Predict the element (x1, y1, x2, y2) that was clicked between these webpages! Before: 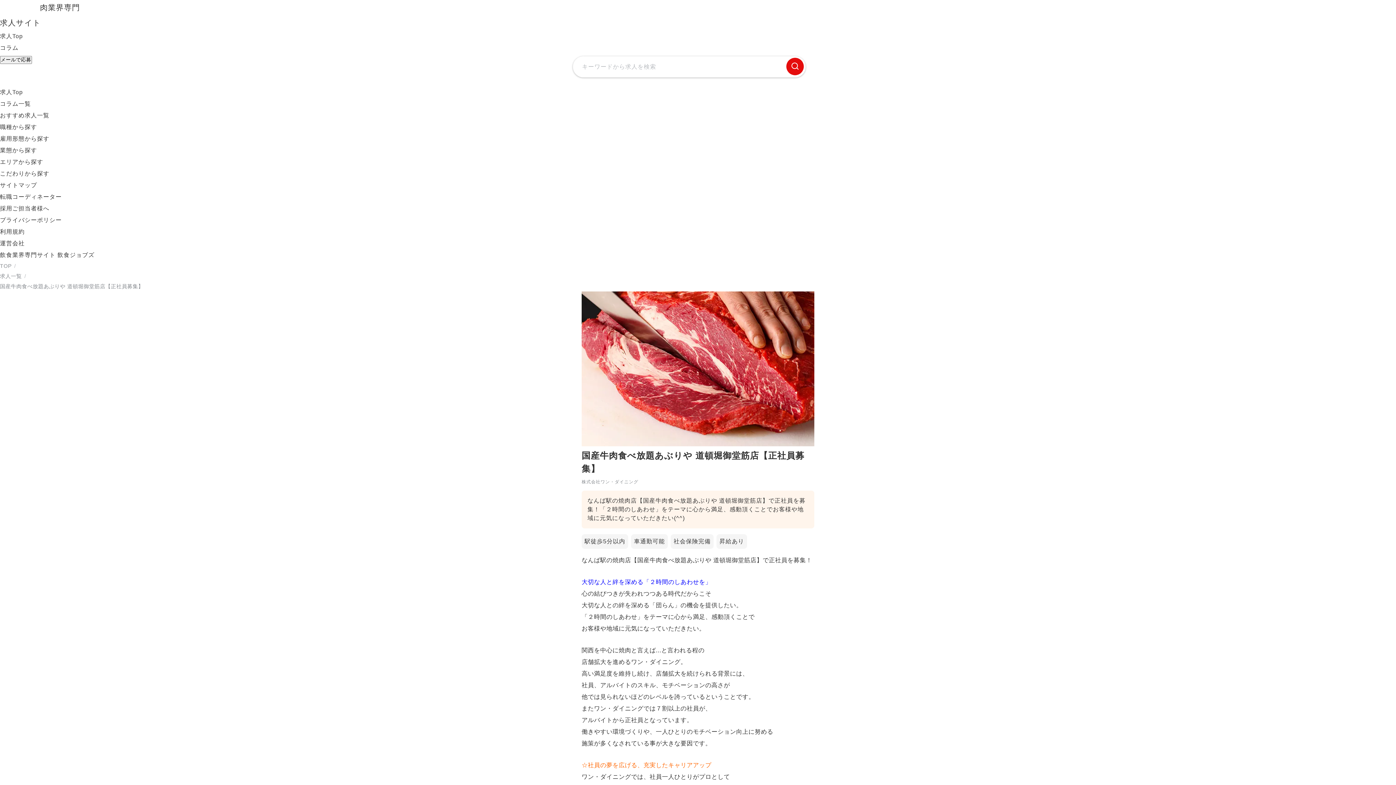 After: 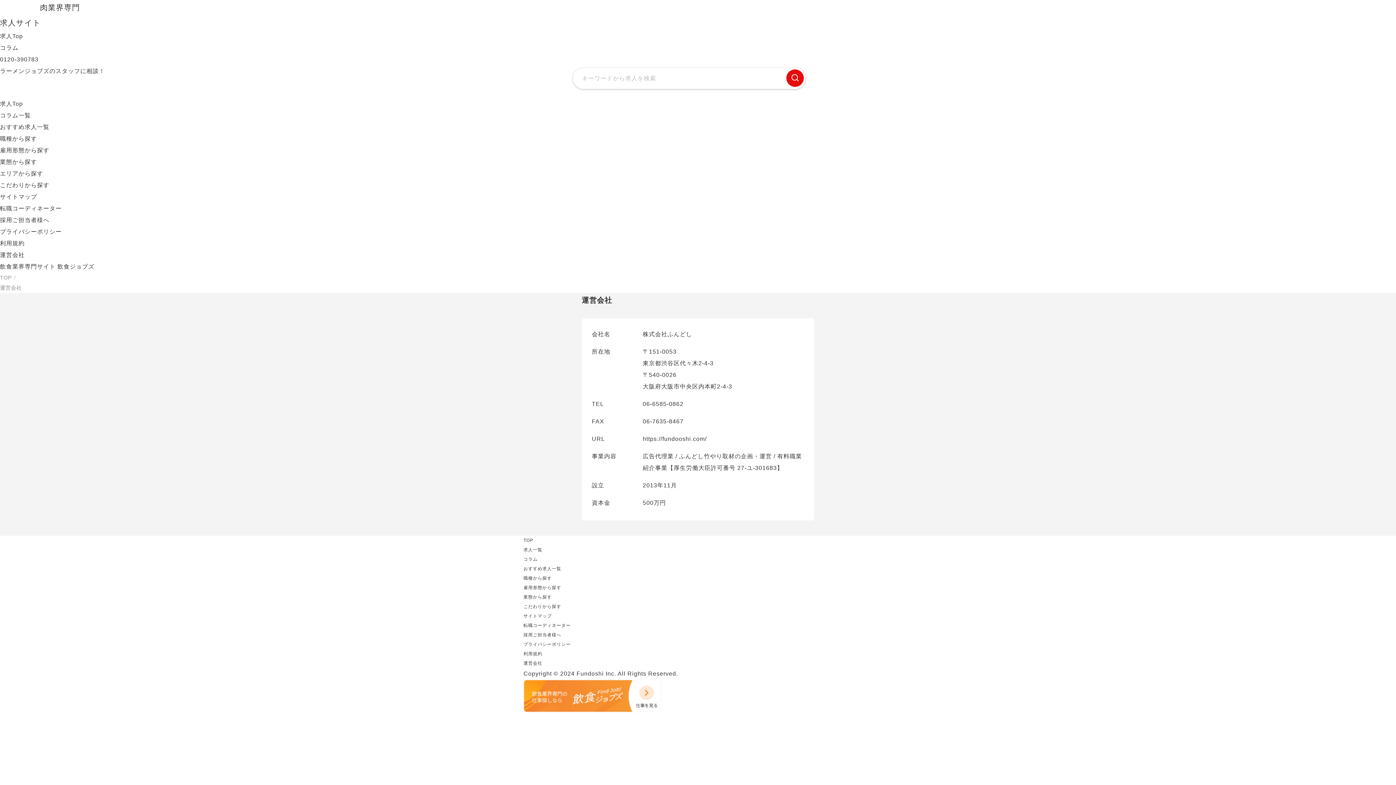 Action: bbox: (0, 240, 24, 246) label: 運営会社